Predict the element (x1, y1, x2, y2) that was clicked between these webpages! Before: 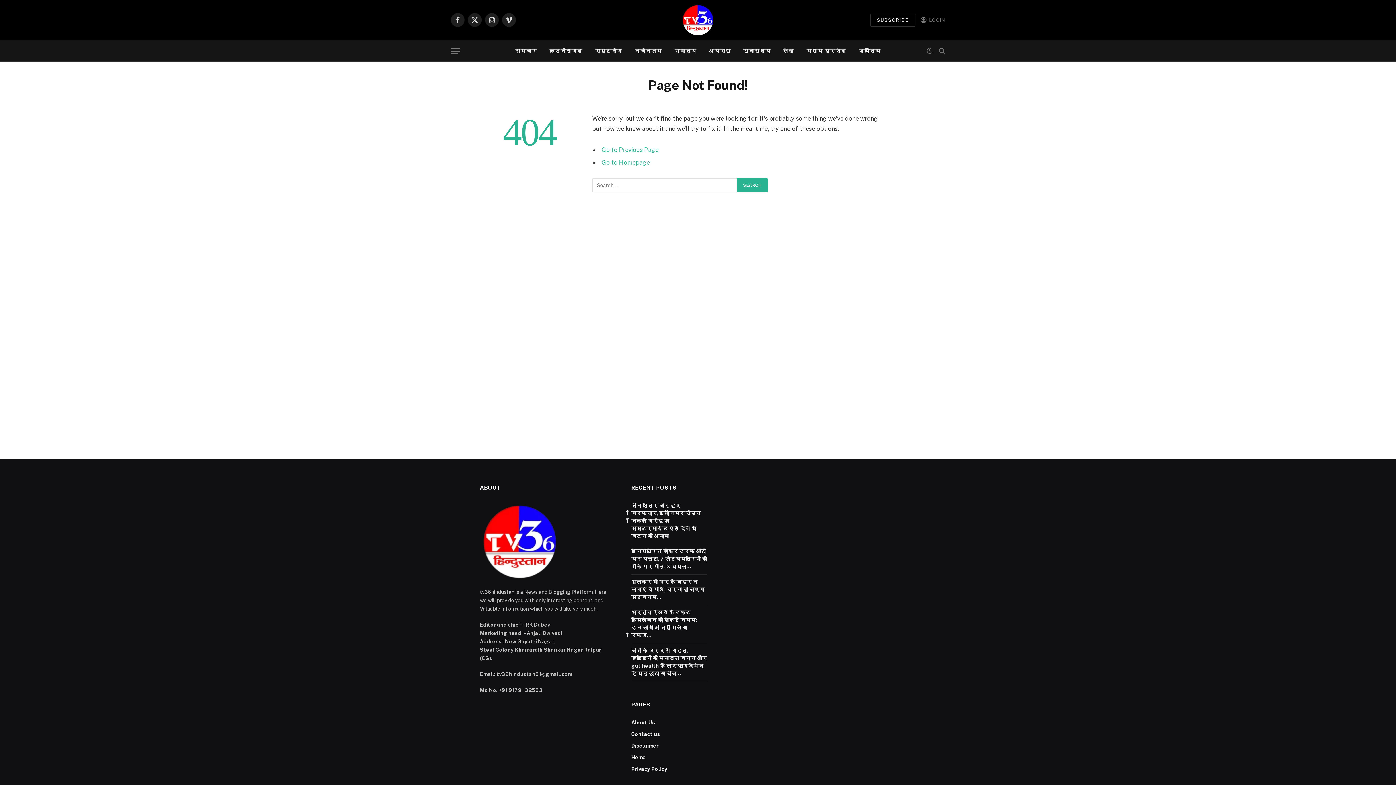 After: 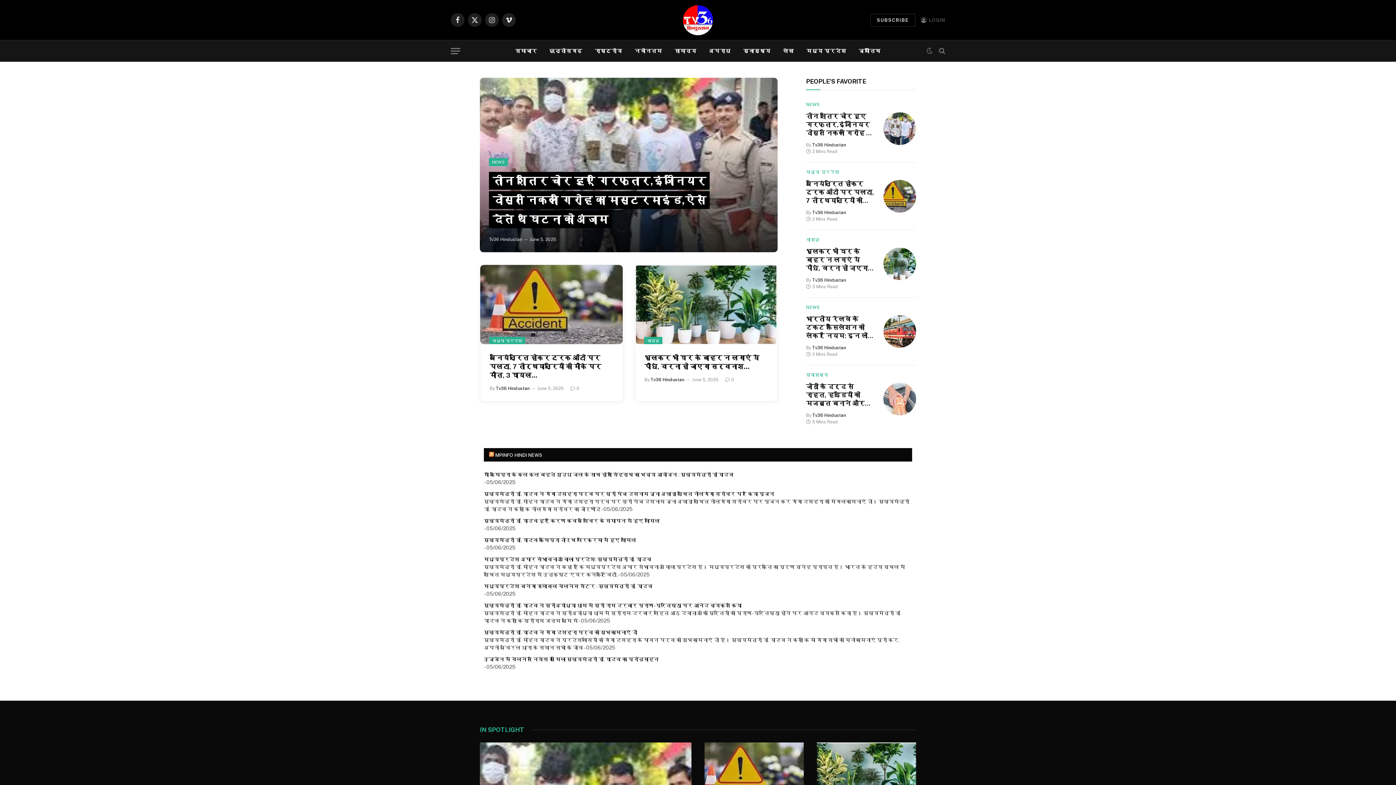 Action: bbox: (631, 754, 646, 760) label: Home